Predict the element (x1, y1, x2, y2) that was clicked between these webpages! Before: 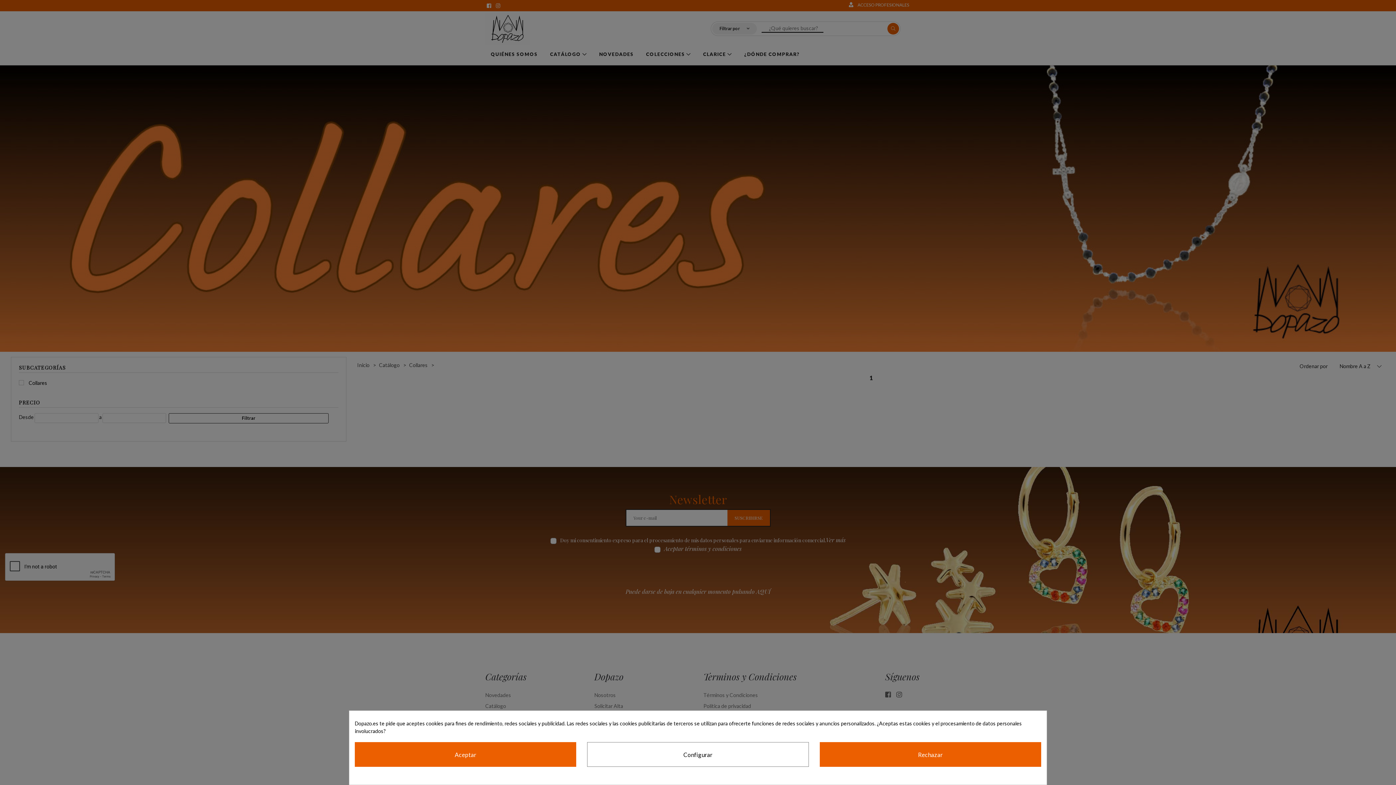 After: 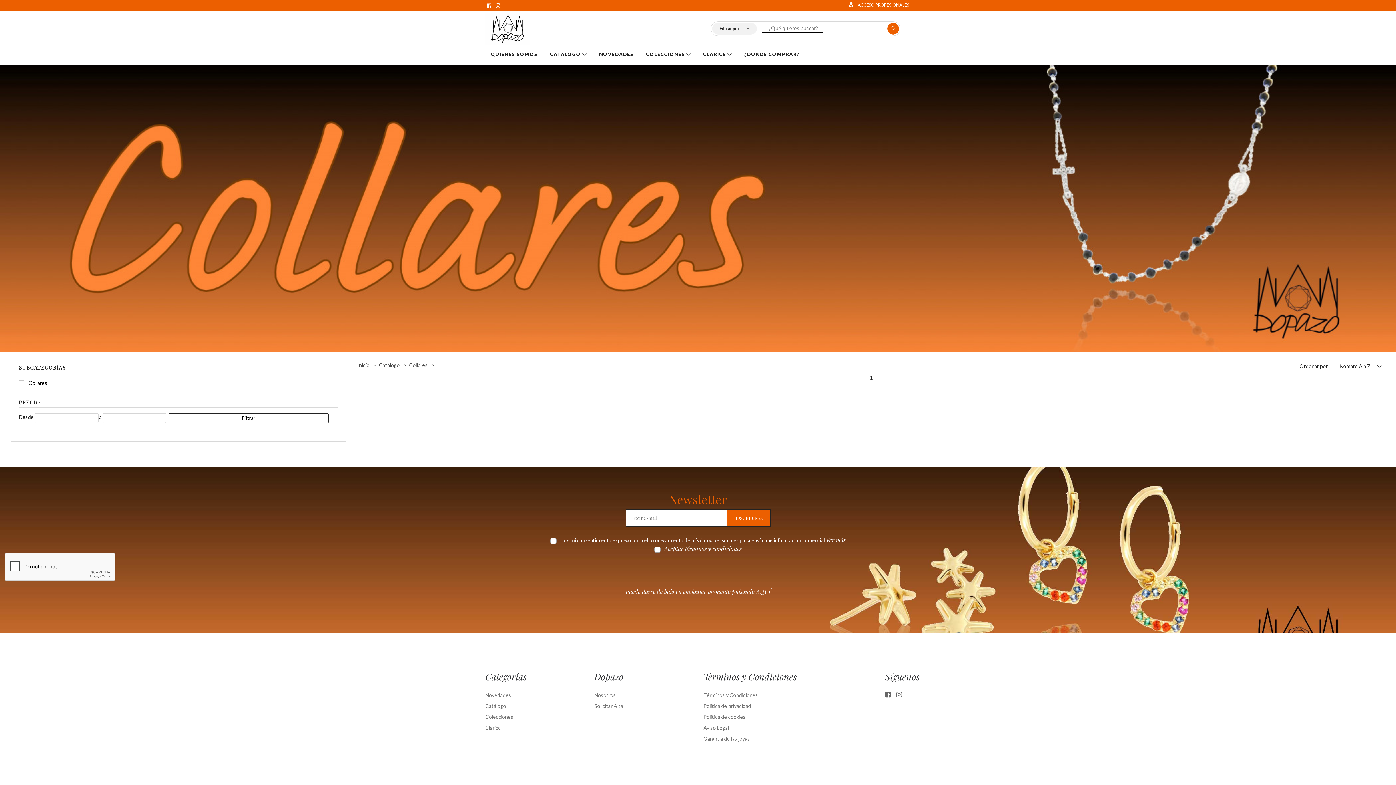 Action: bbox: (354, 742, 576, 767) label: Aceptar